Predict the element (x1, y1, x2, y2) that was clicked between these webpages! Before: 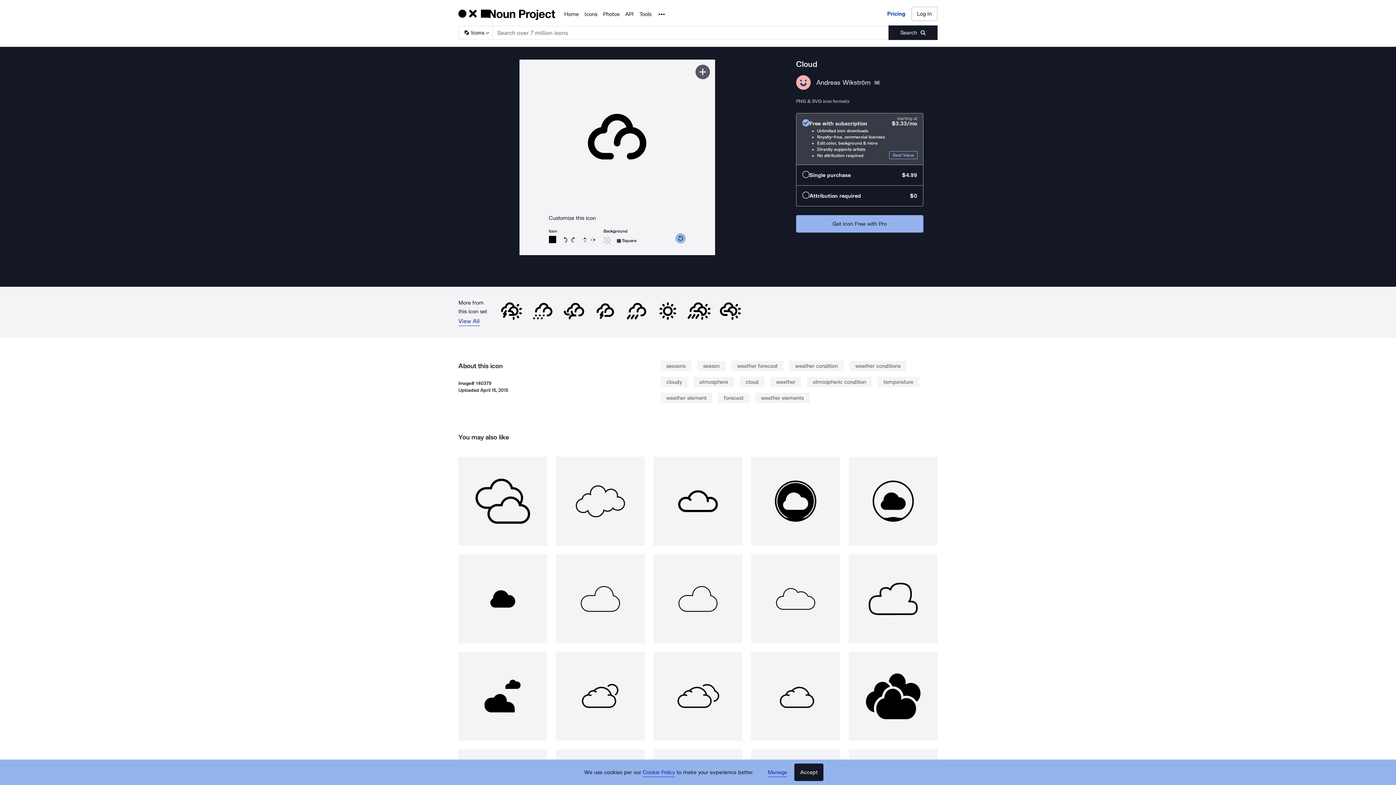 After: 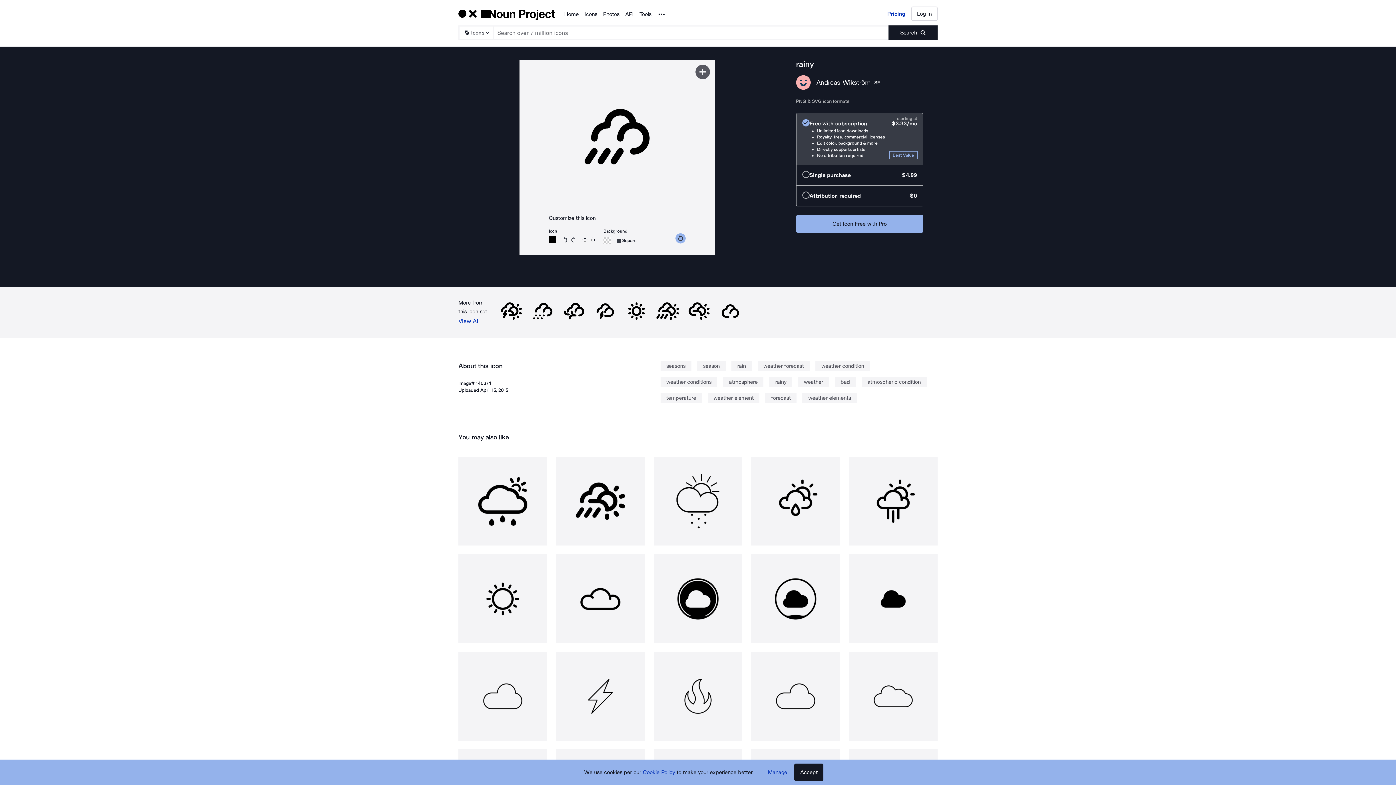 Action: bbox: (623, 298, 649, 324)